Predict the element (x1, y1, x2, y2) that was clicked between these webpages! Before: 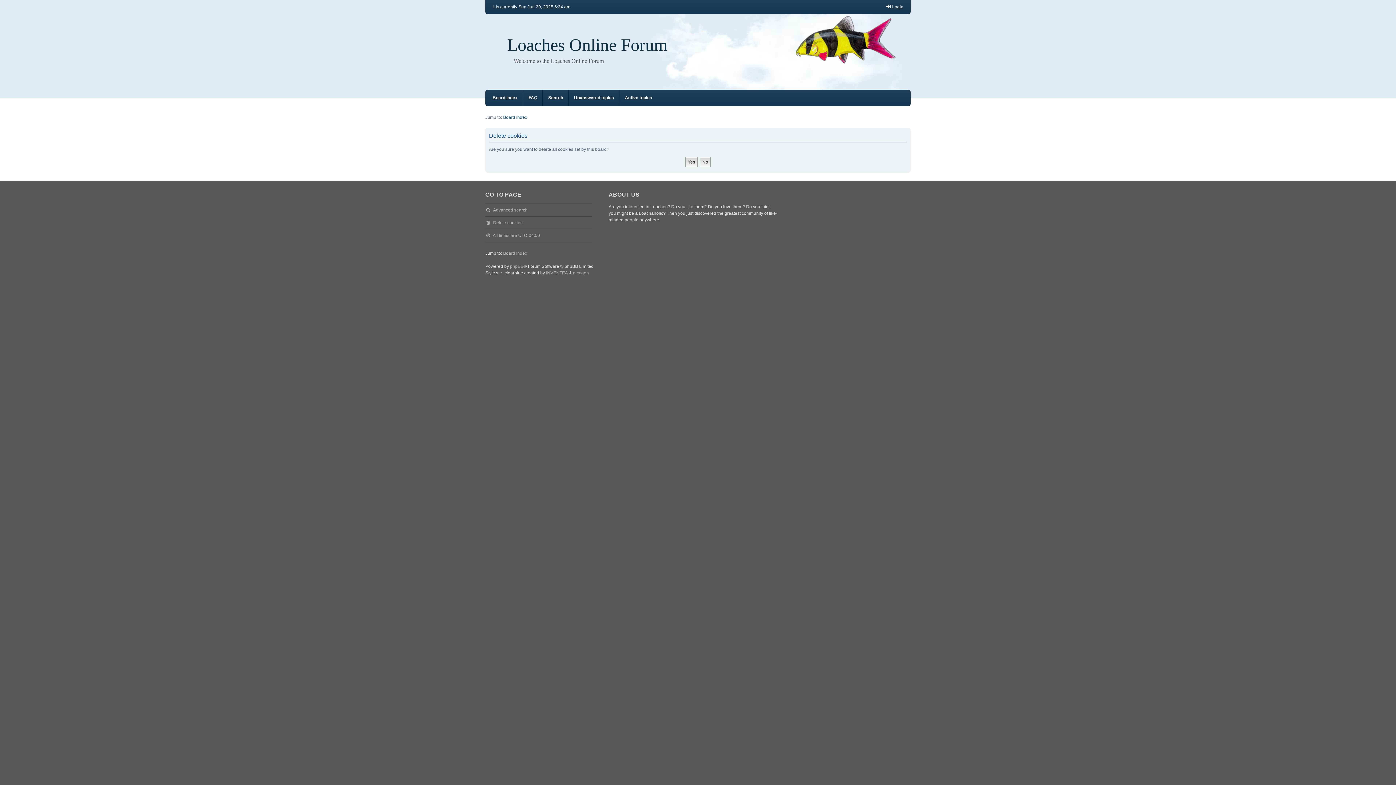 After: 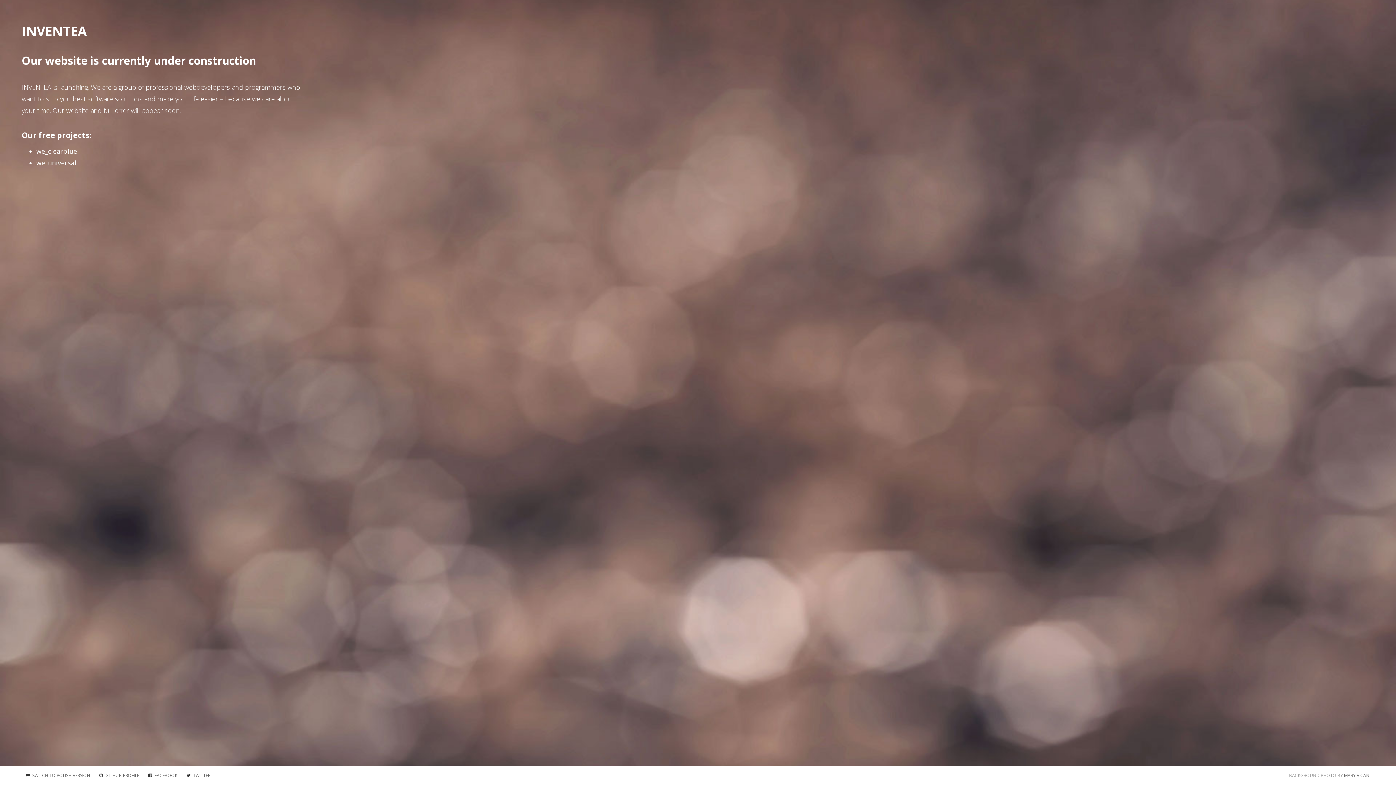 Action: label: INVENTEA bbox: (546, 269, 568, 276)